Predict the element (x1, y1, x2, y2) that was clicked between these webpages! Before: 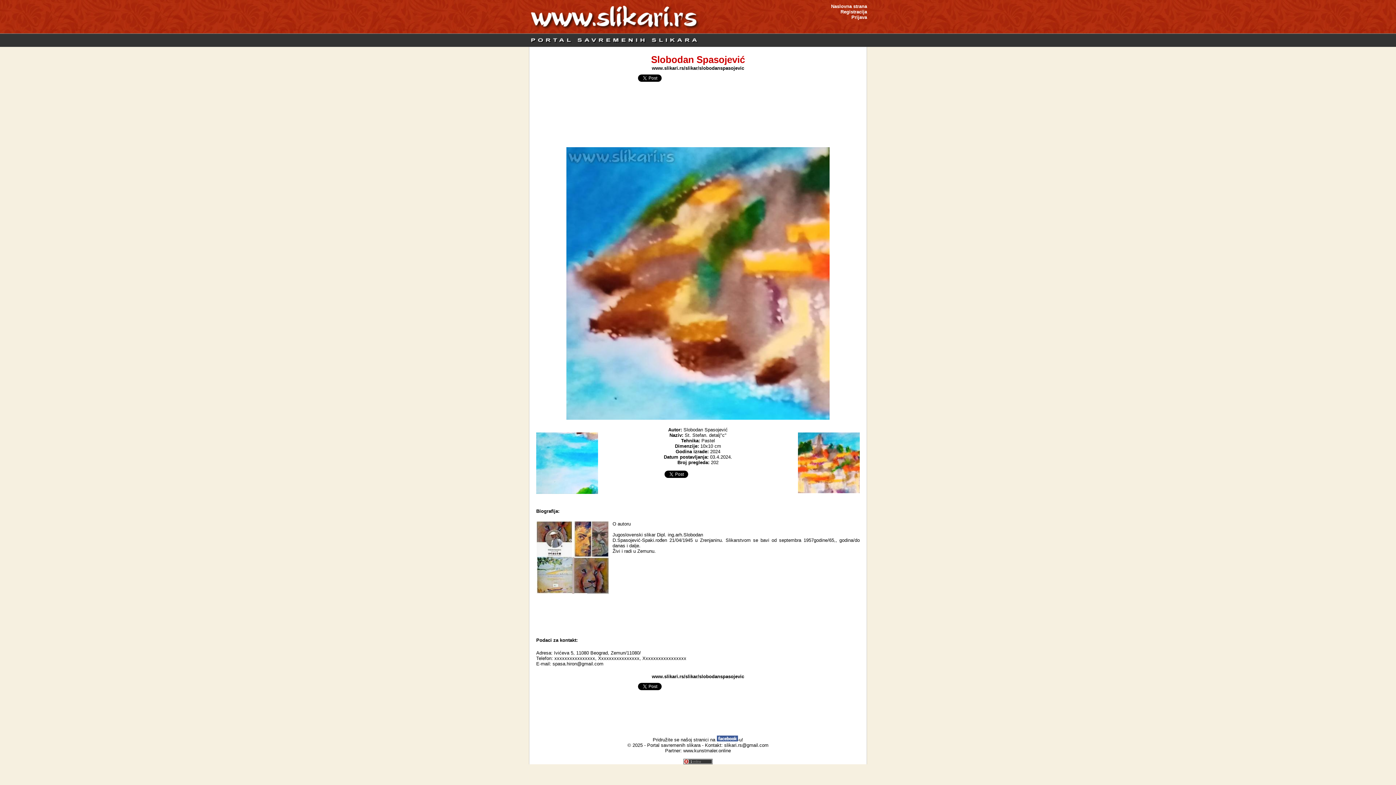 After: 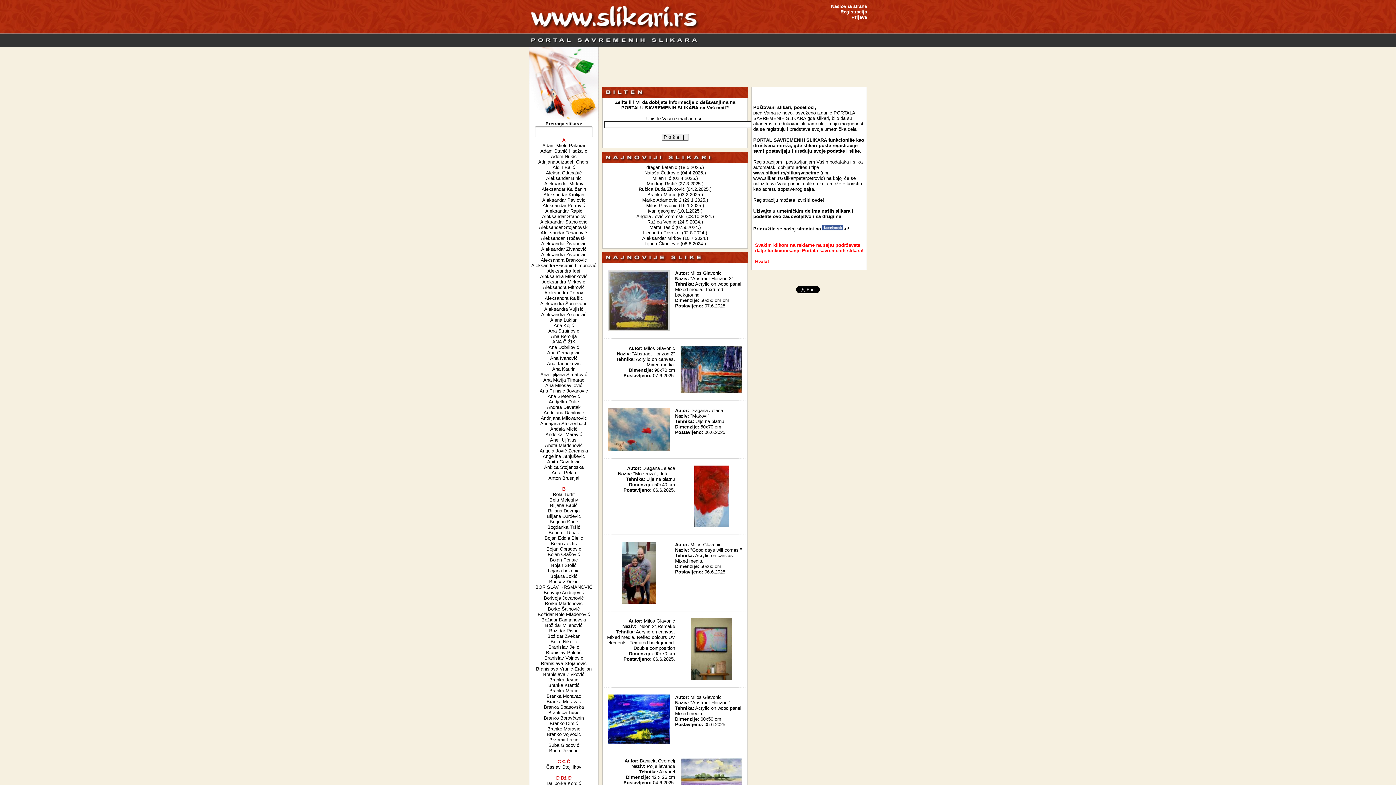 Action: bbox: (529, 42, 704, 48)